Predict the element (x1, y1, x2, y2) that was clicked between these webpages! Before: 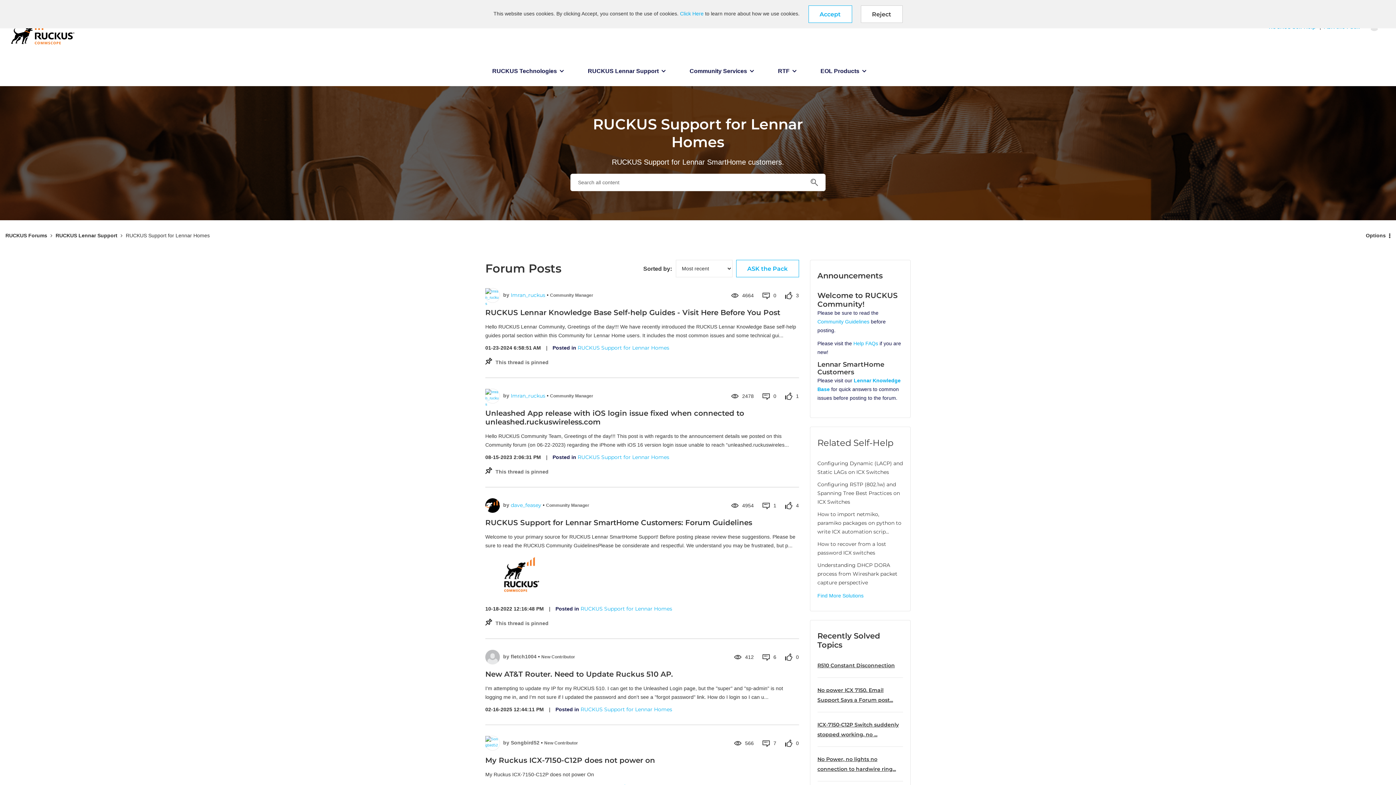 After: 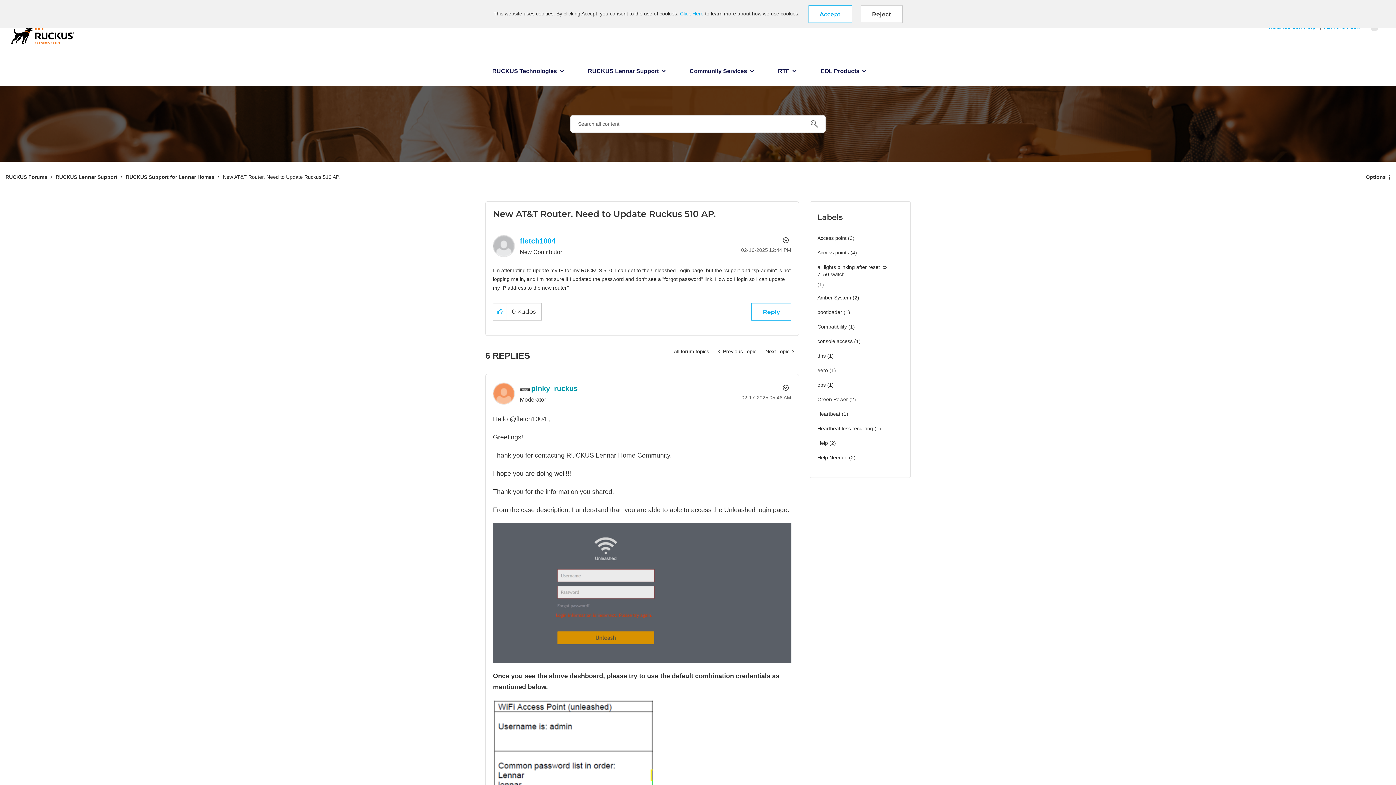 Action: bbox: (485, 670, 673, 678) label: New AT&T Router. Need to Update Ruckus 510 AP.